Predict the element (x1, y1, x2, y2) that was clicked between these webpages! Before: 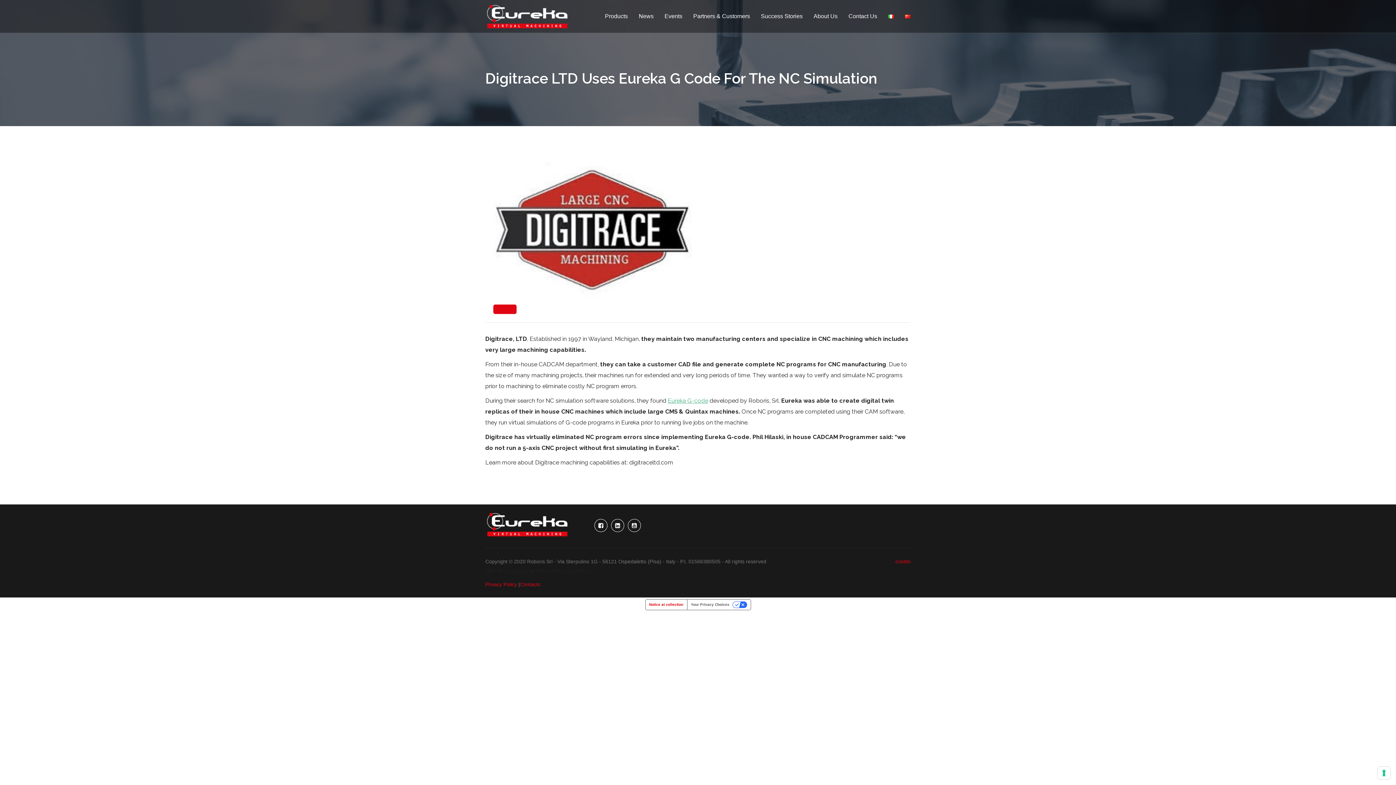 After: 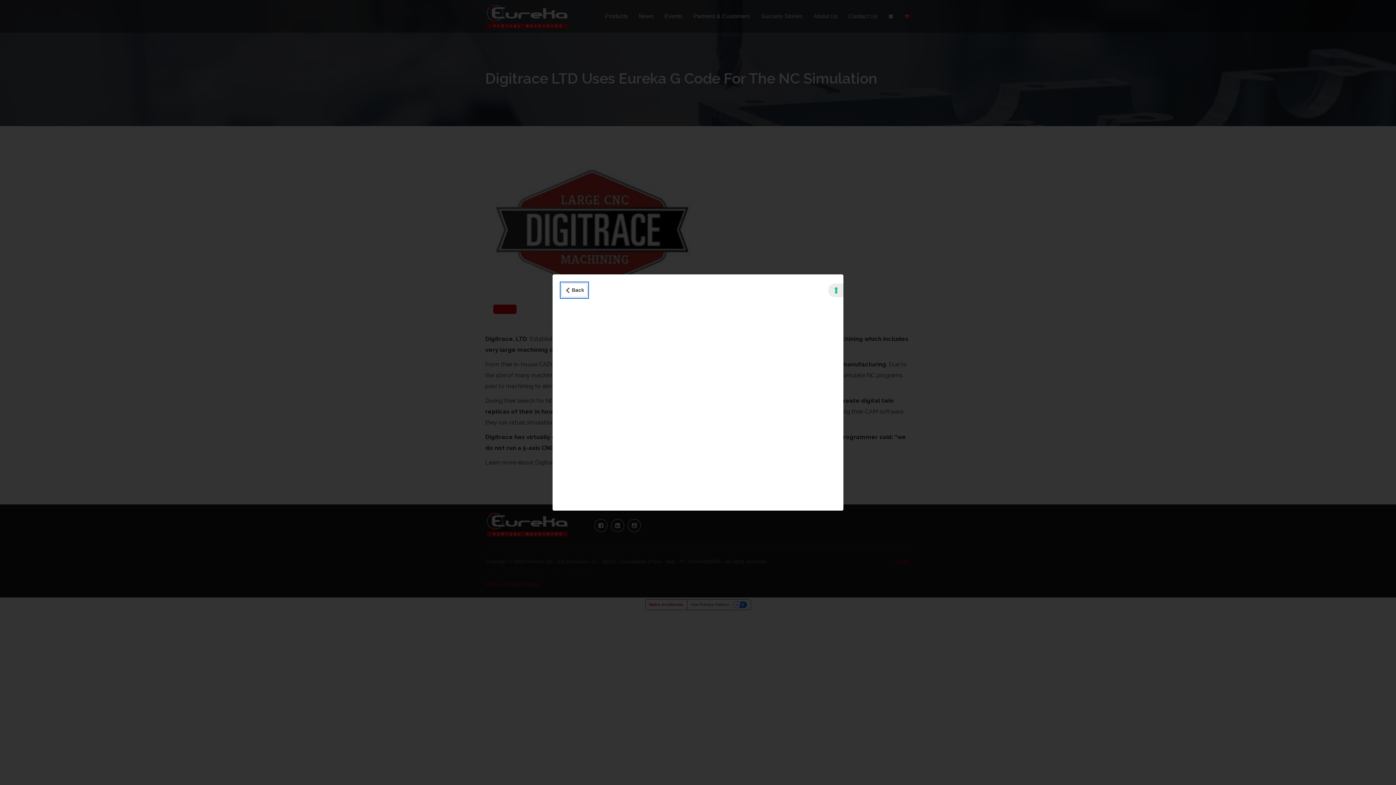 Action: label: Notice at collection bbox: (645, 600, 687, 610)